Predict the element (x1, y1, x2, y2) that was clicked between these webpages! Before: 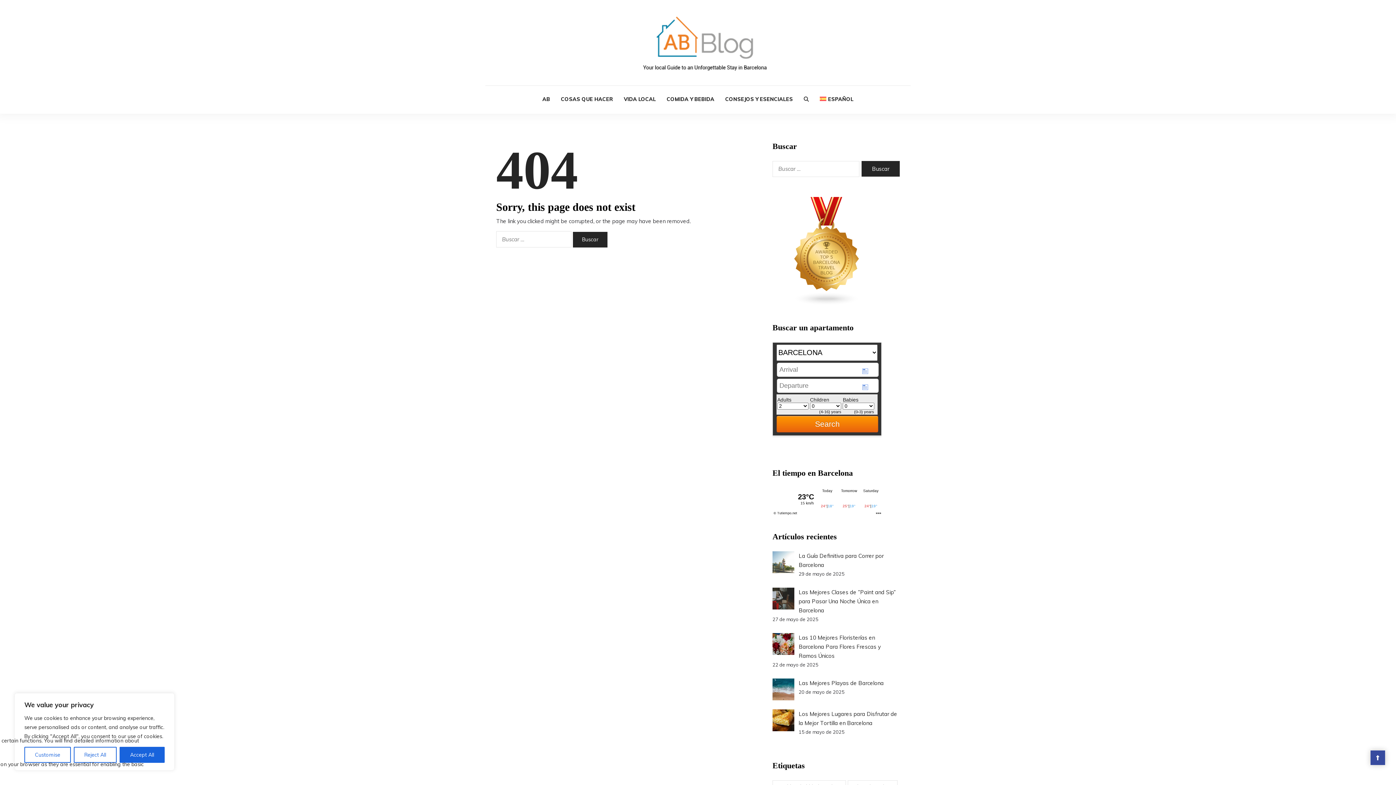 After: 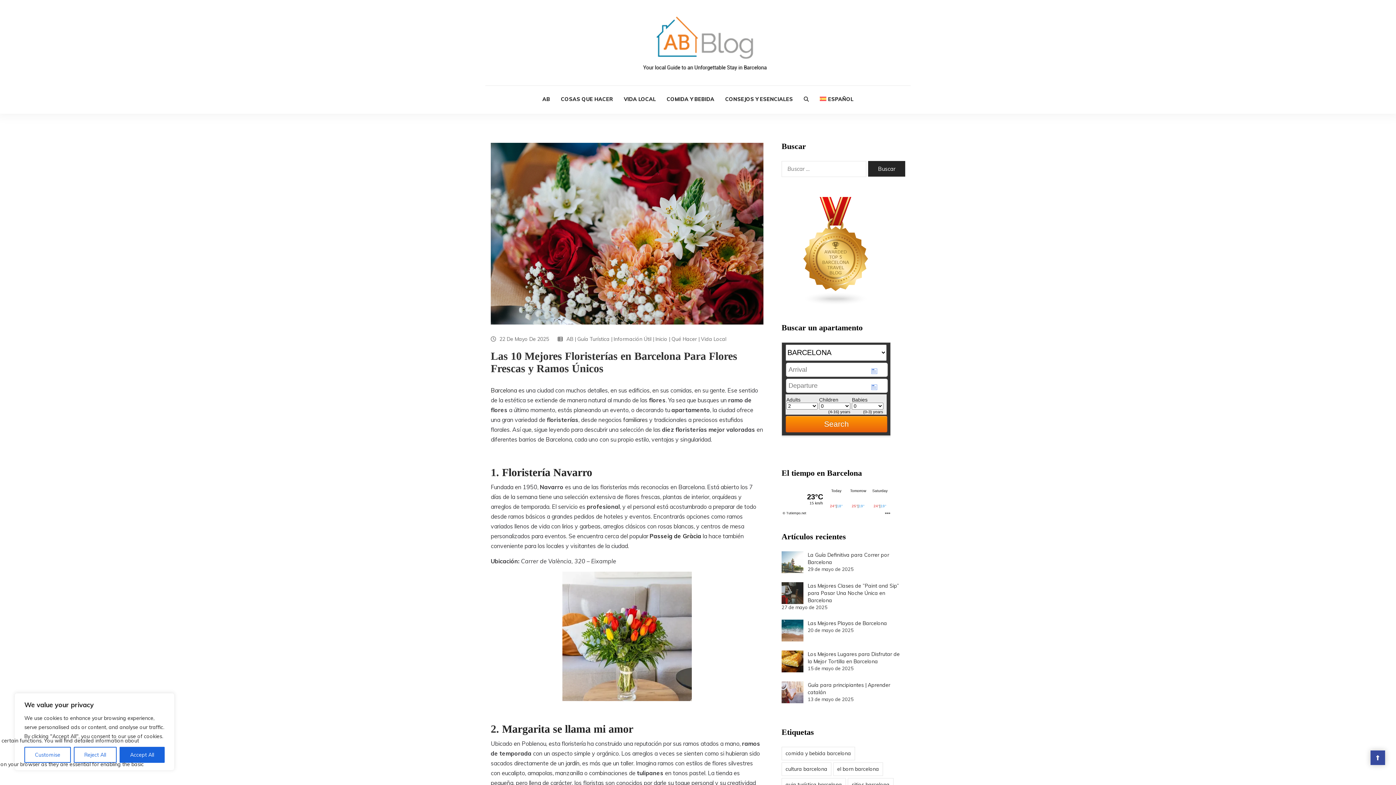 Action: bbox: (772, 633, 794, 655)